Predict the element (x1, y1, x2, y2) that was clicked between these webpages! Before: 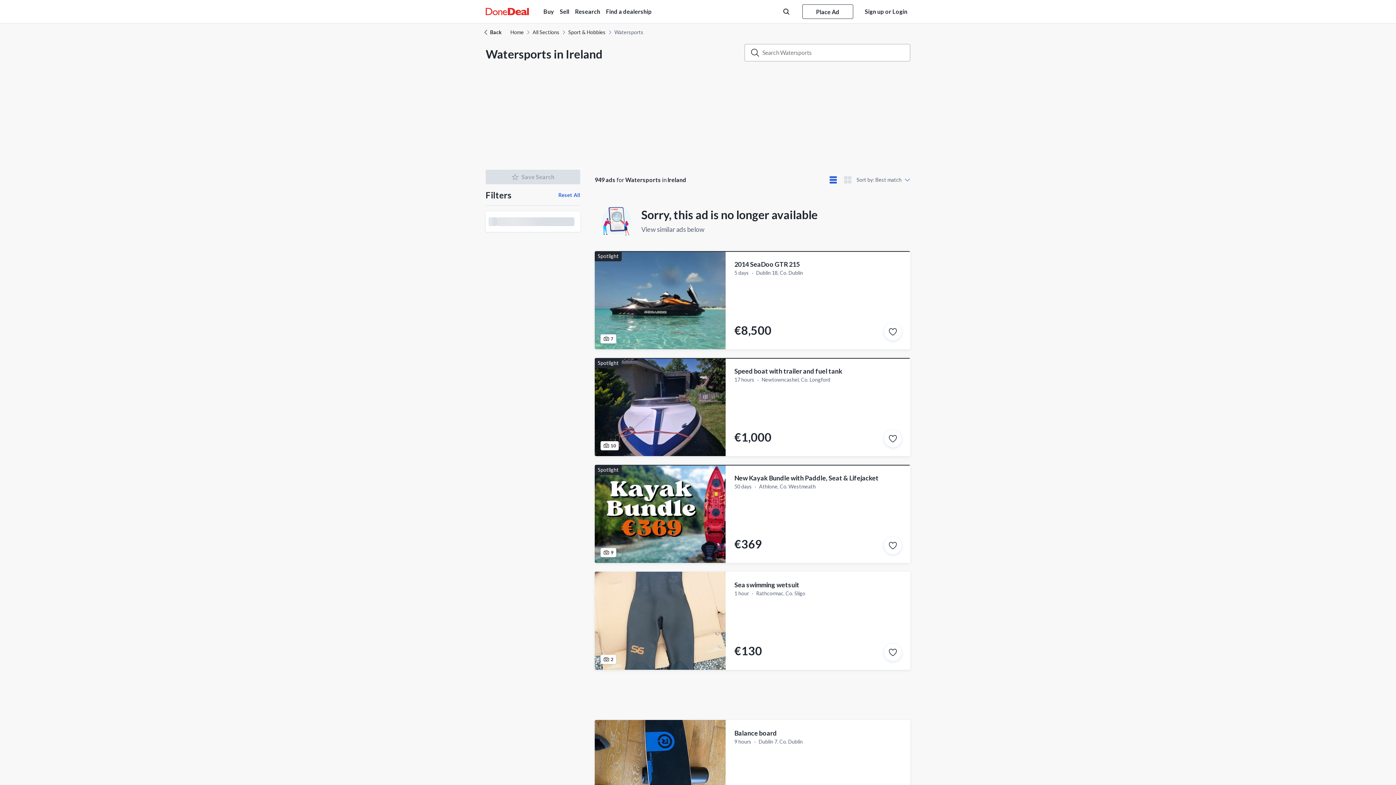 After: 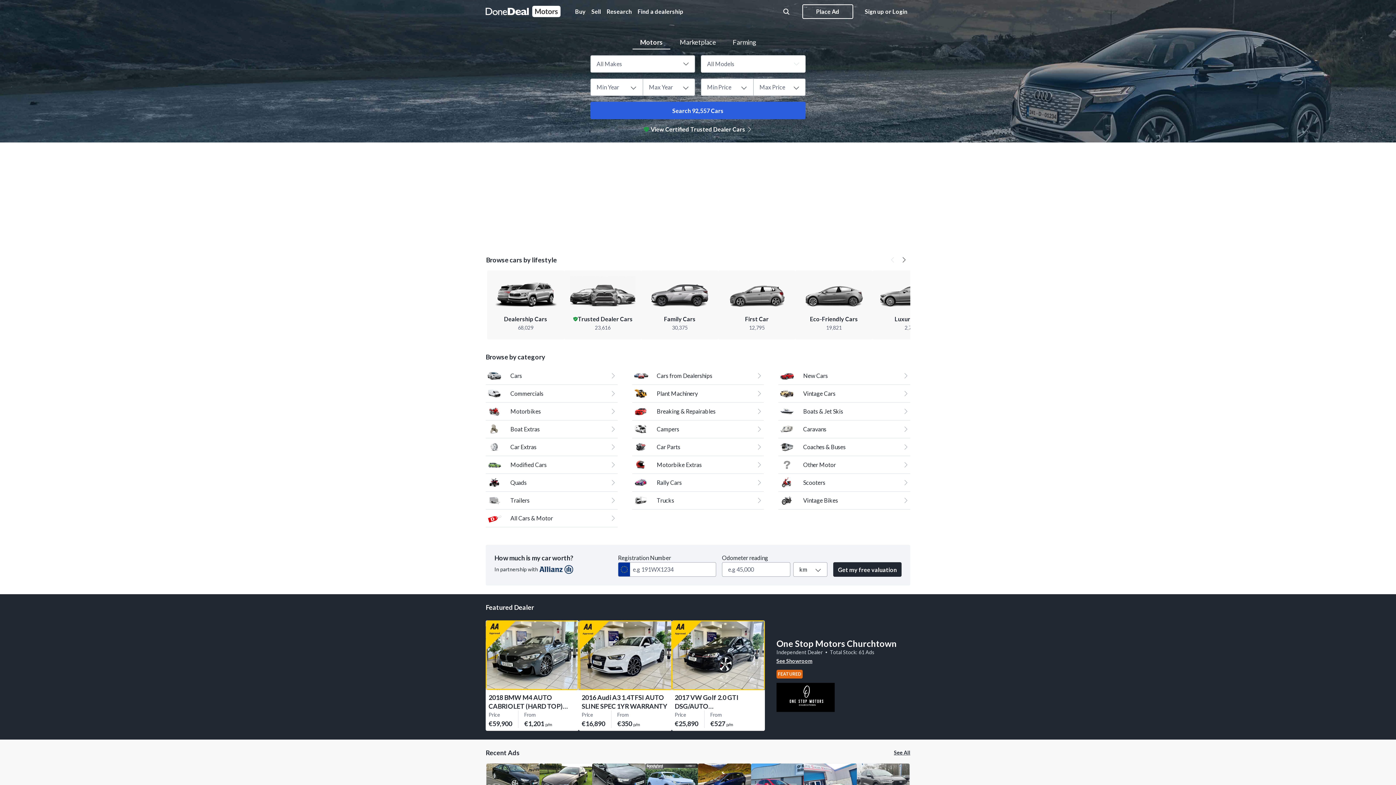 Action: bbox: (485, 5, 529, 17)